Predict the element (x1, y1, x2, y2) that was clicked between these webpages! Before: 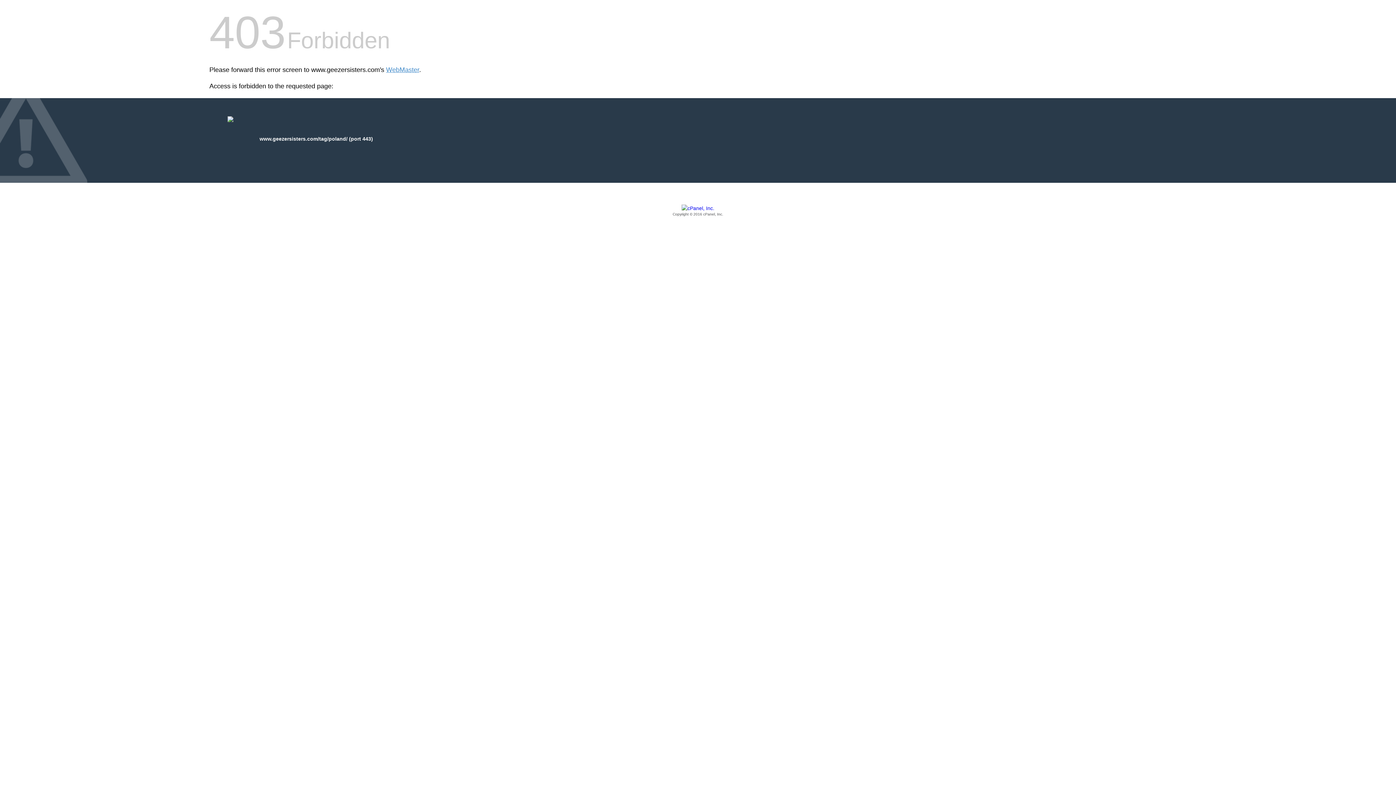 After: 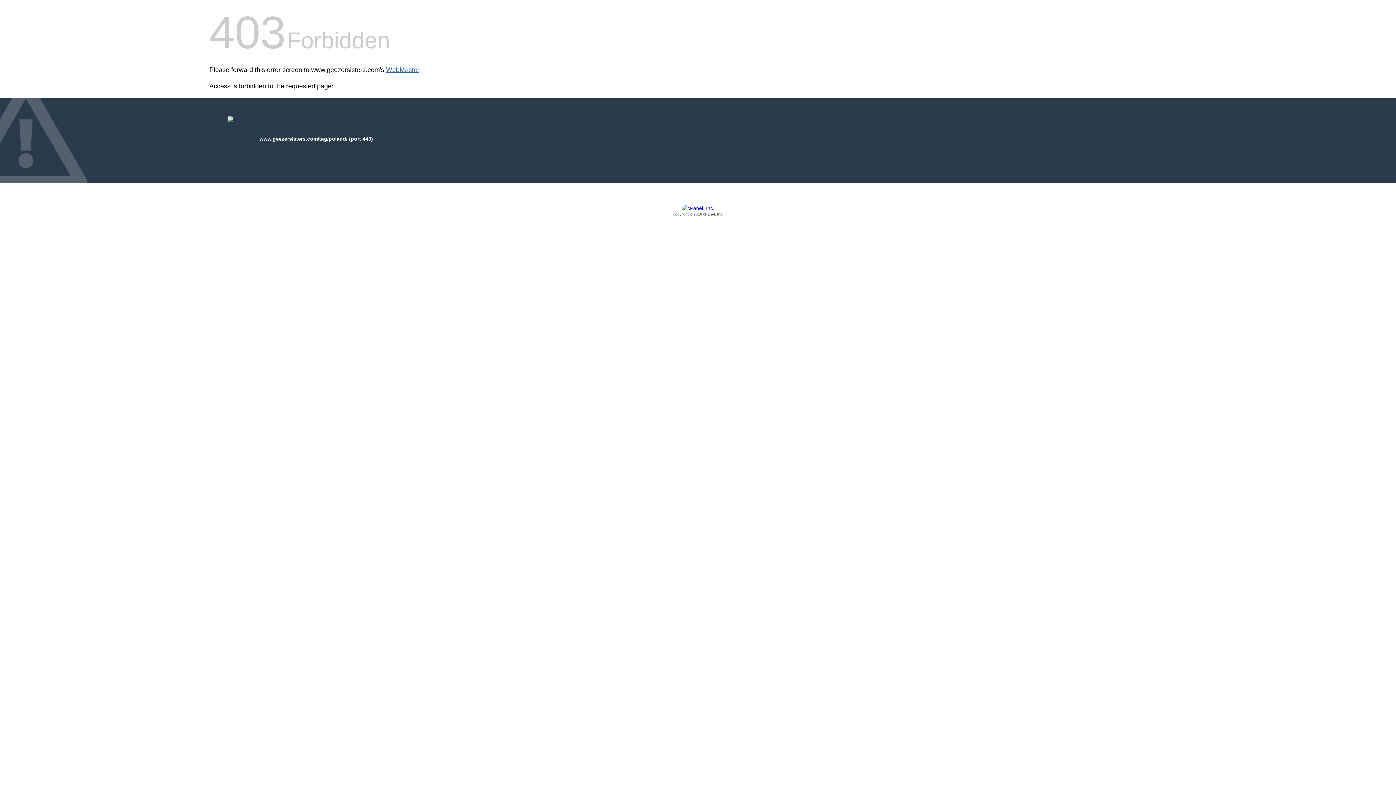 Action: bbox: (386, 66, 419, 73) label: WebMaster